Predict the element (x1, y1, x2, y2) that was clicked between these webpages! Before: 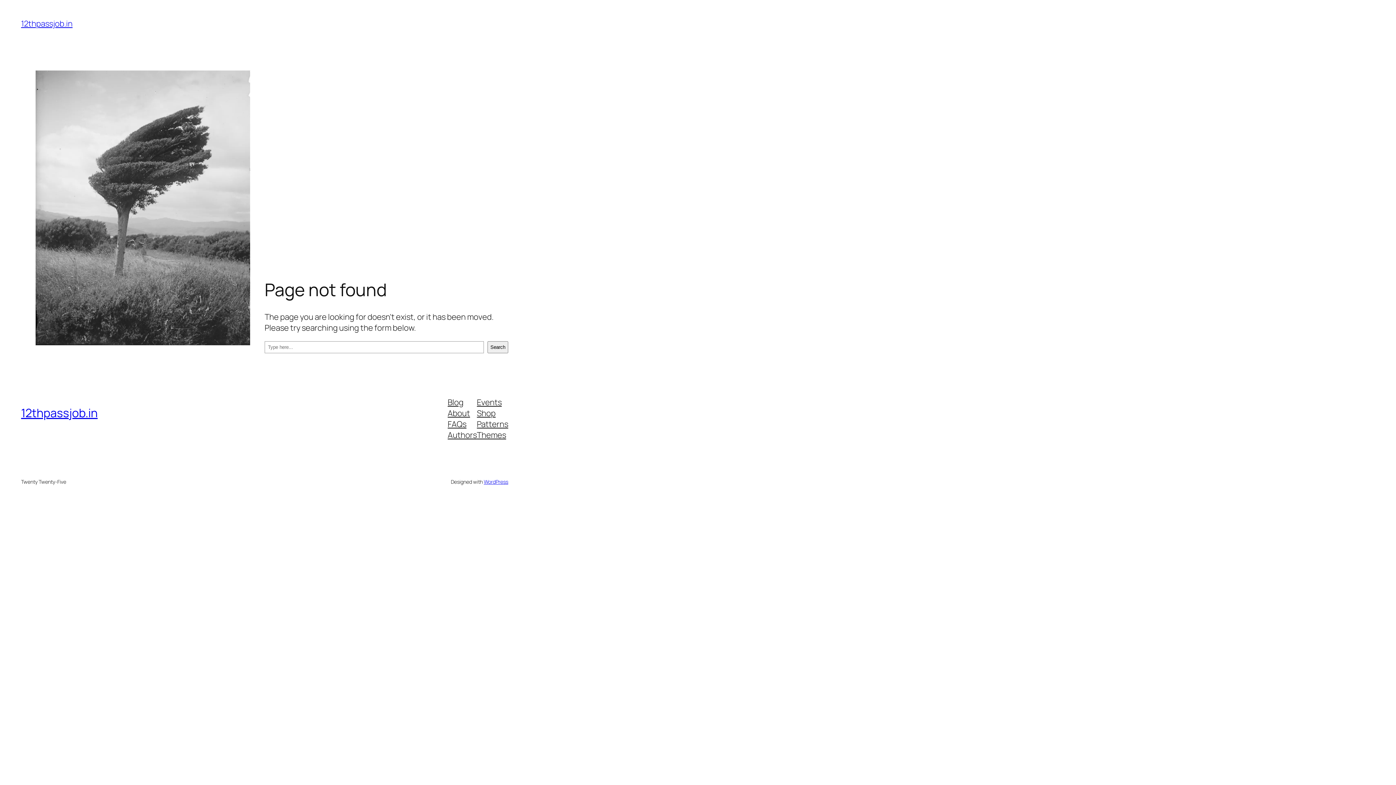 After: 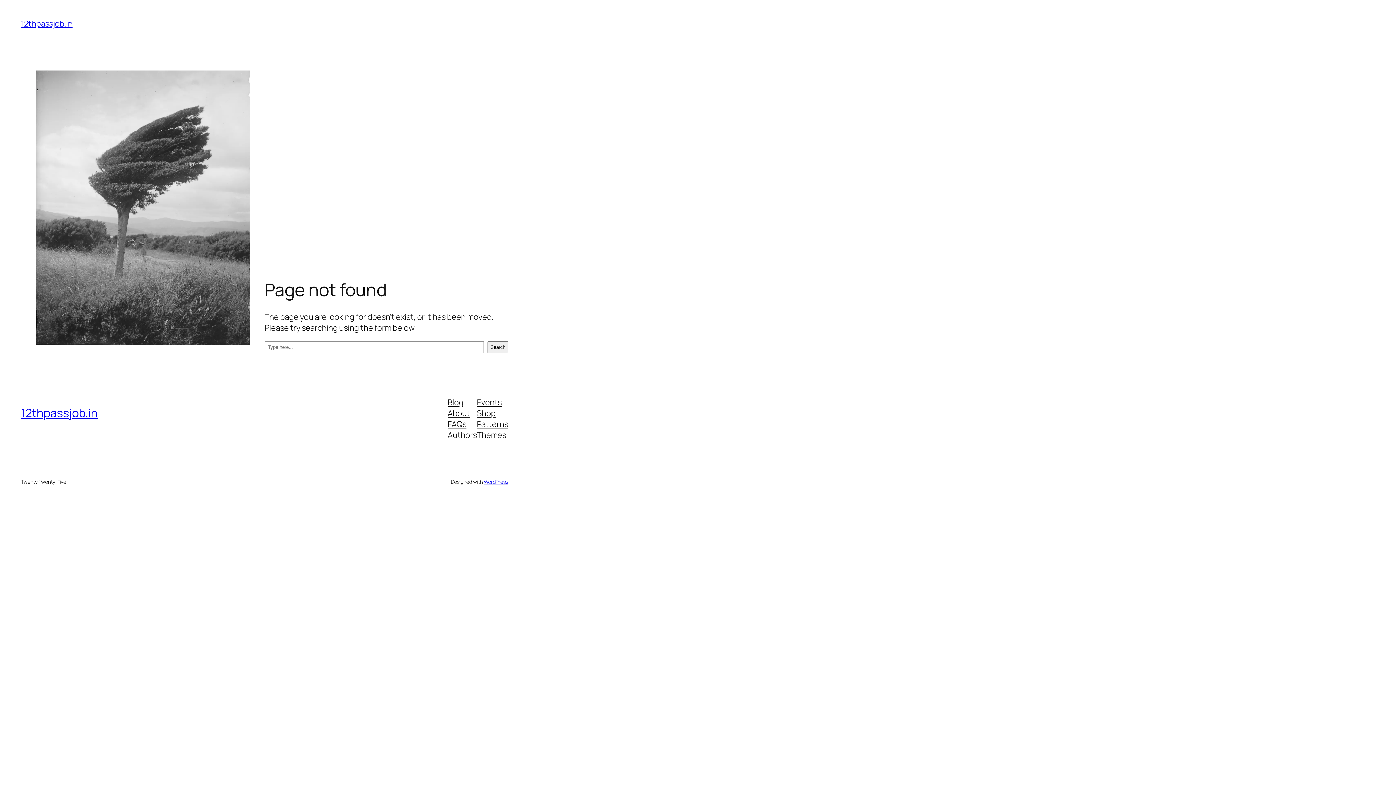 Action: label: About bbox: (447, 407, 470, 418)